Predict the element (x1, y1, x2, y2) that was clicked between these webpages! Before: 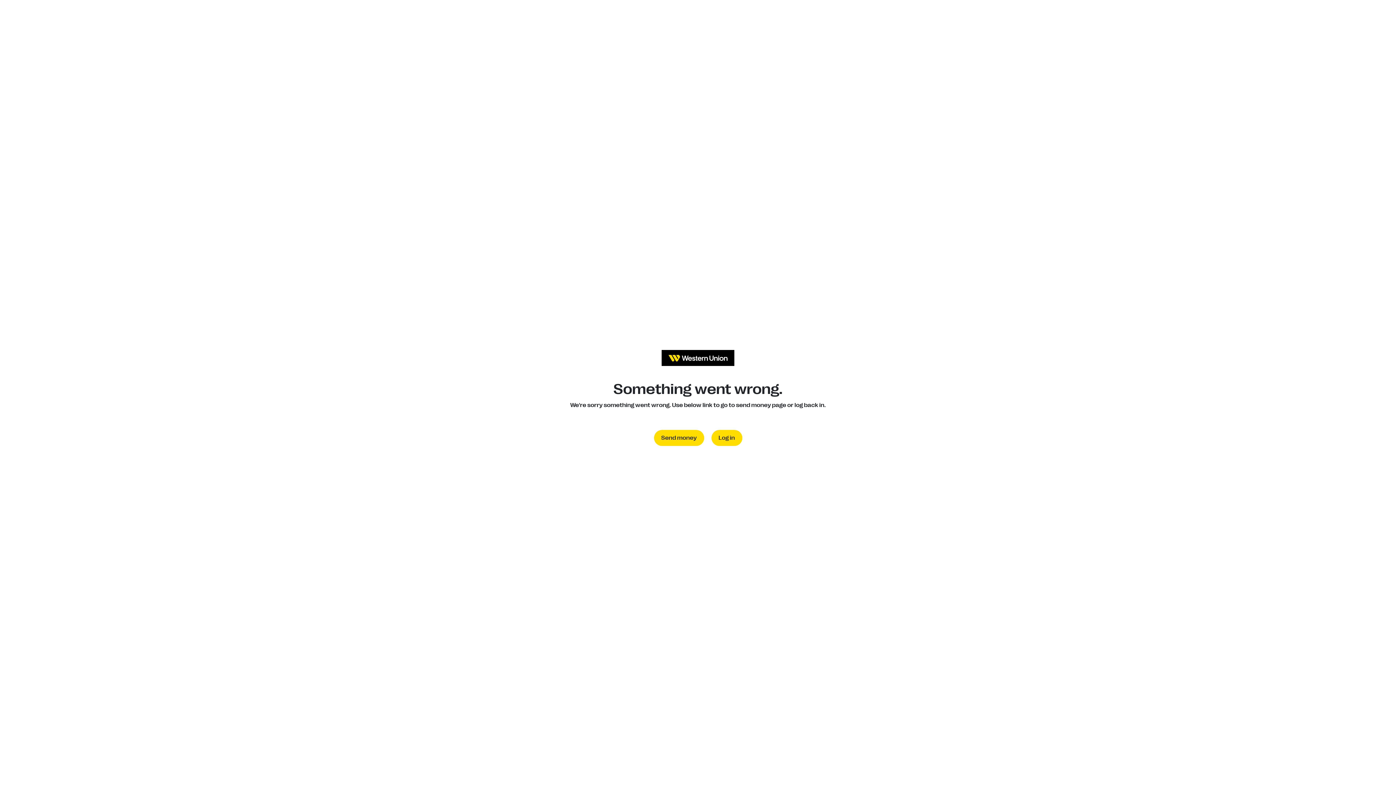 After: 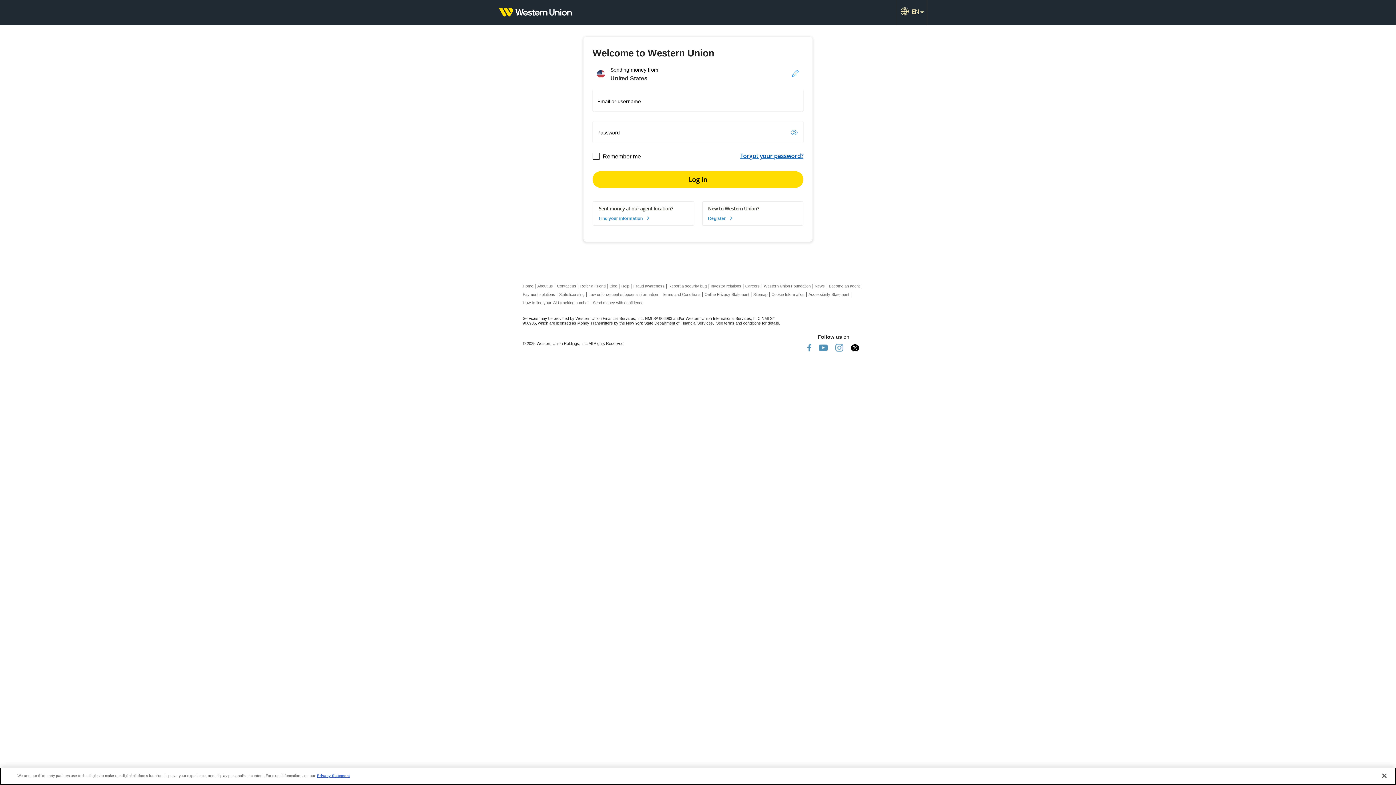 Action: label: Log in bbox: (711, 430, 742, 446)